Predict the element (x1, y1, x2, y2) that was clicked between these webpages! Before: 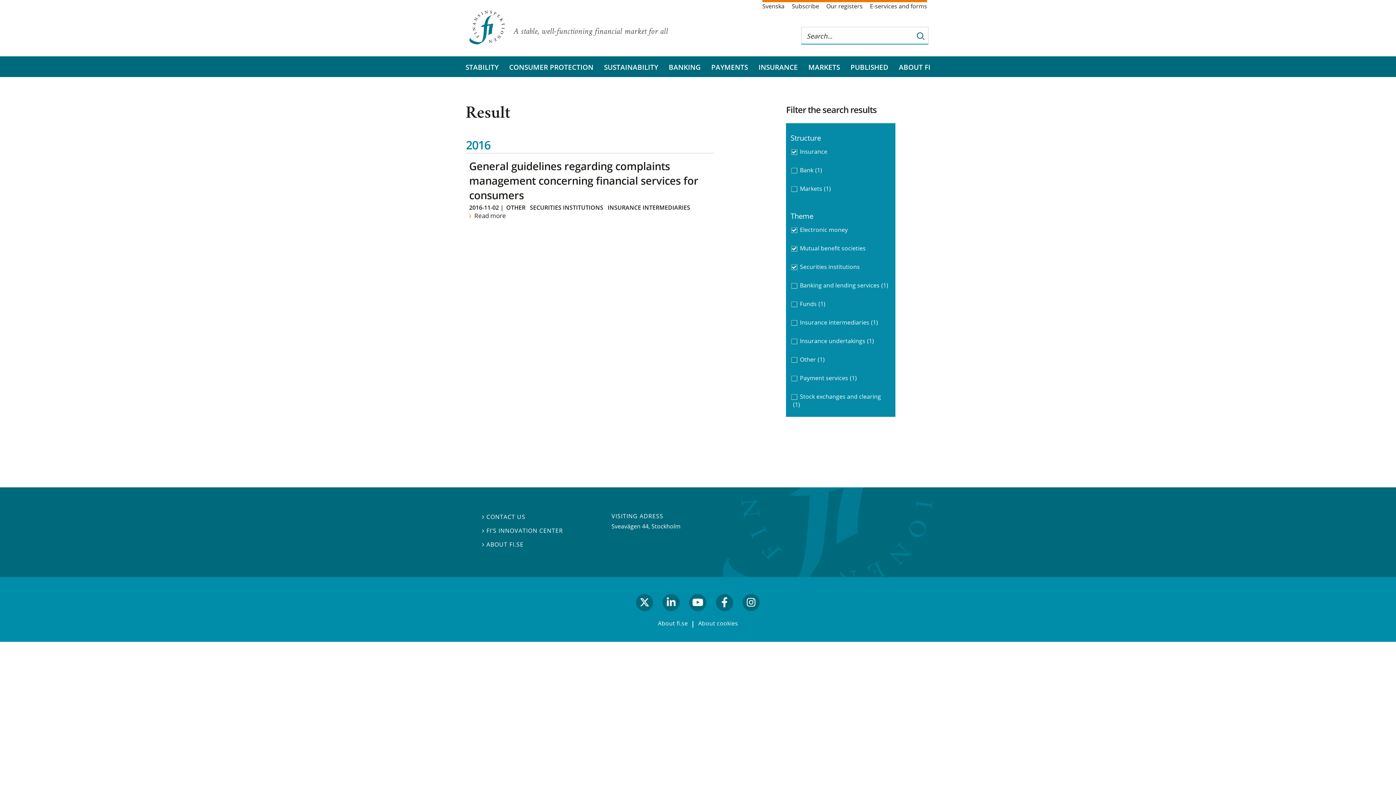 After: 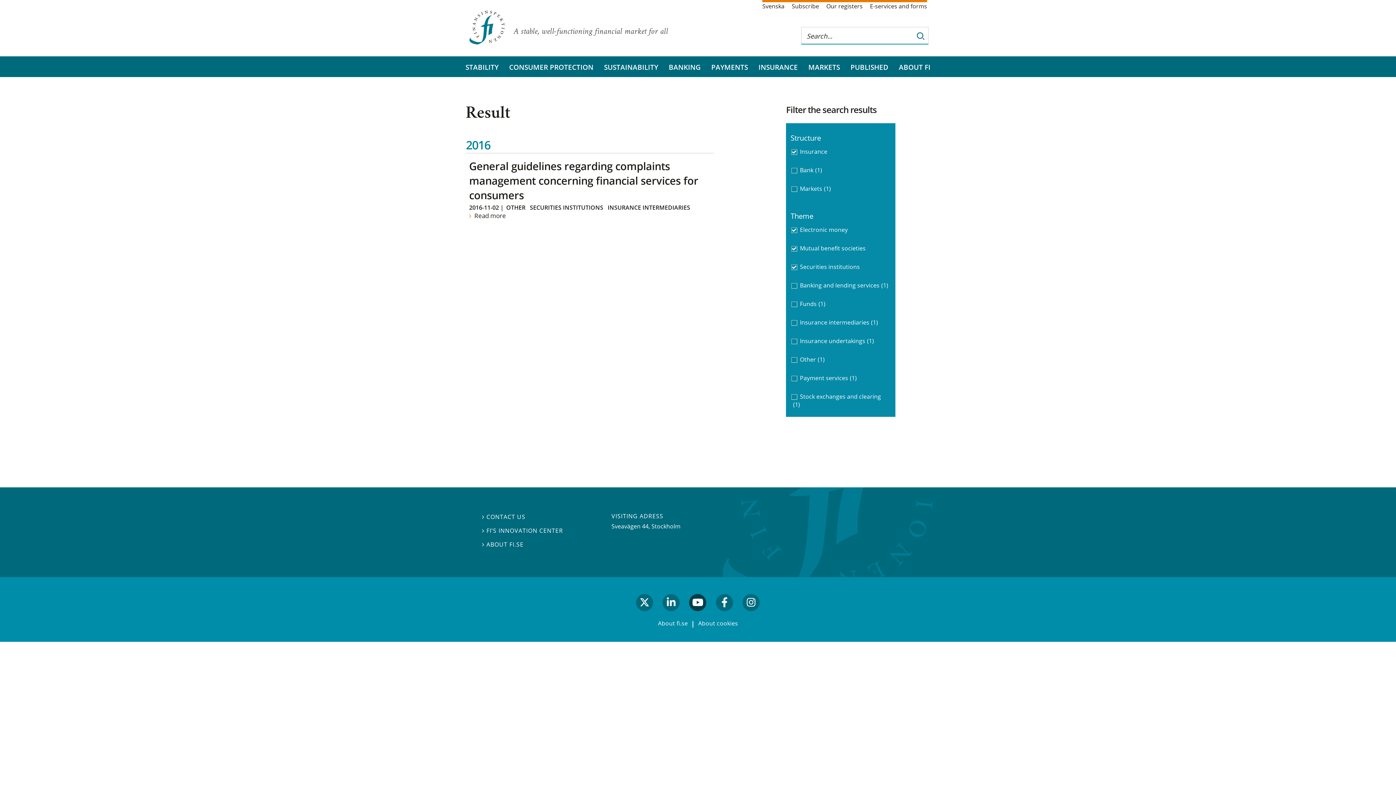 Action: bbox: (686, 594, 709, 618) label: youtube